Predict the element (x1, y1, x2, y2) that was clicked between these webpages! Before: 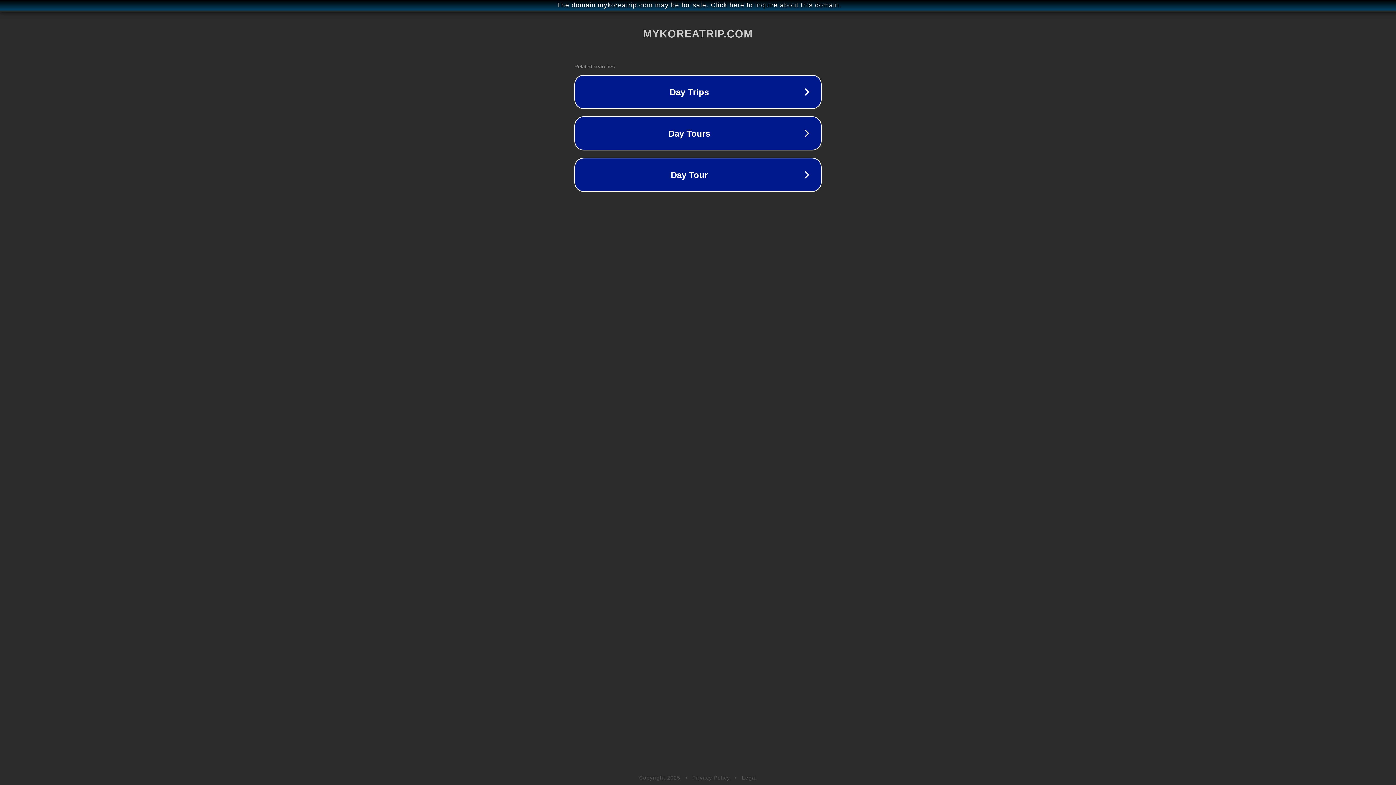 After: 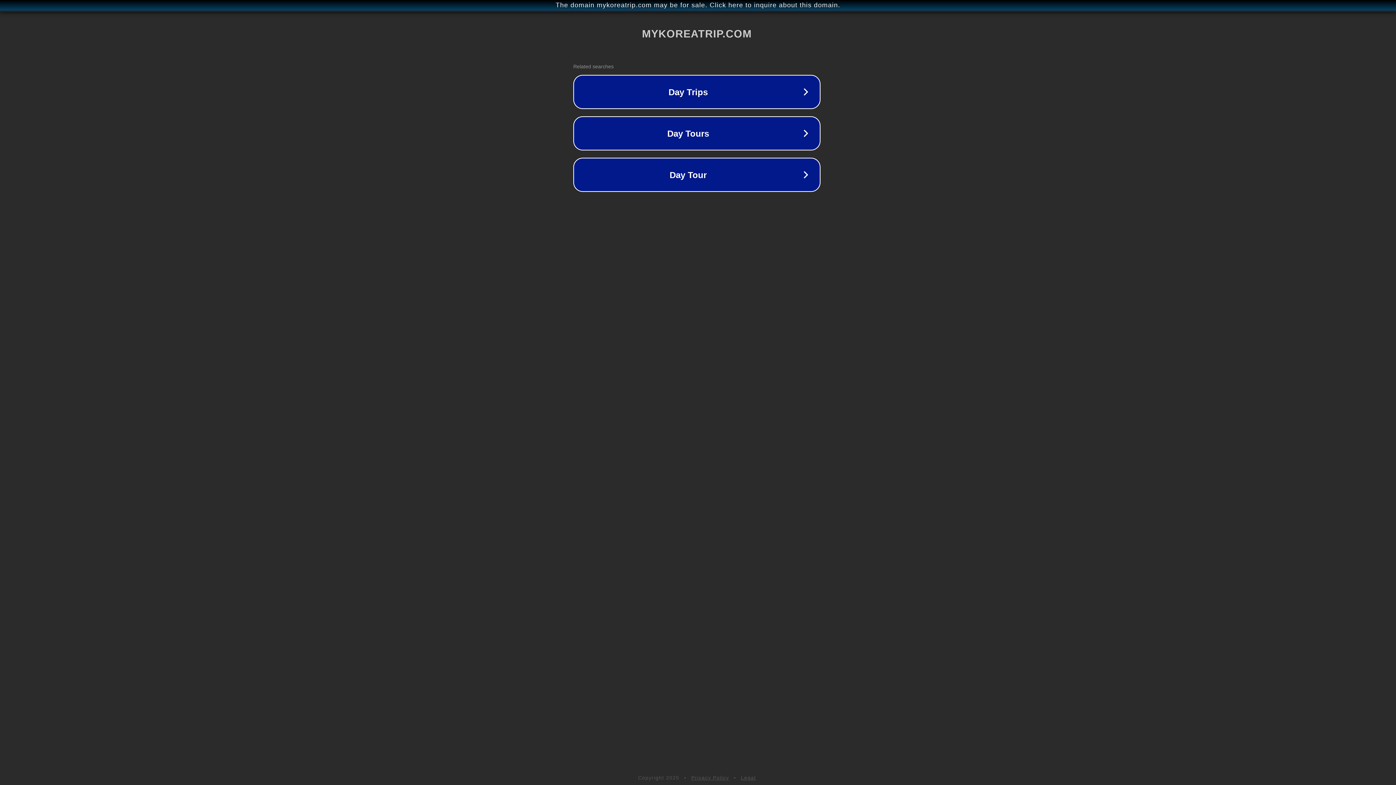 Action: label: The domain mykoreatrip.com may be for sale. Click here to inquire about this domain. bbox: (1, 1, 1397, 9)